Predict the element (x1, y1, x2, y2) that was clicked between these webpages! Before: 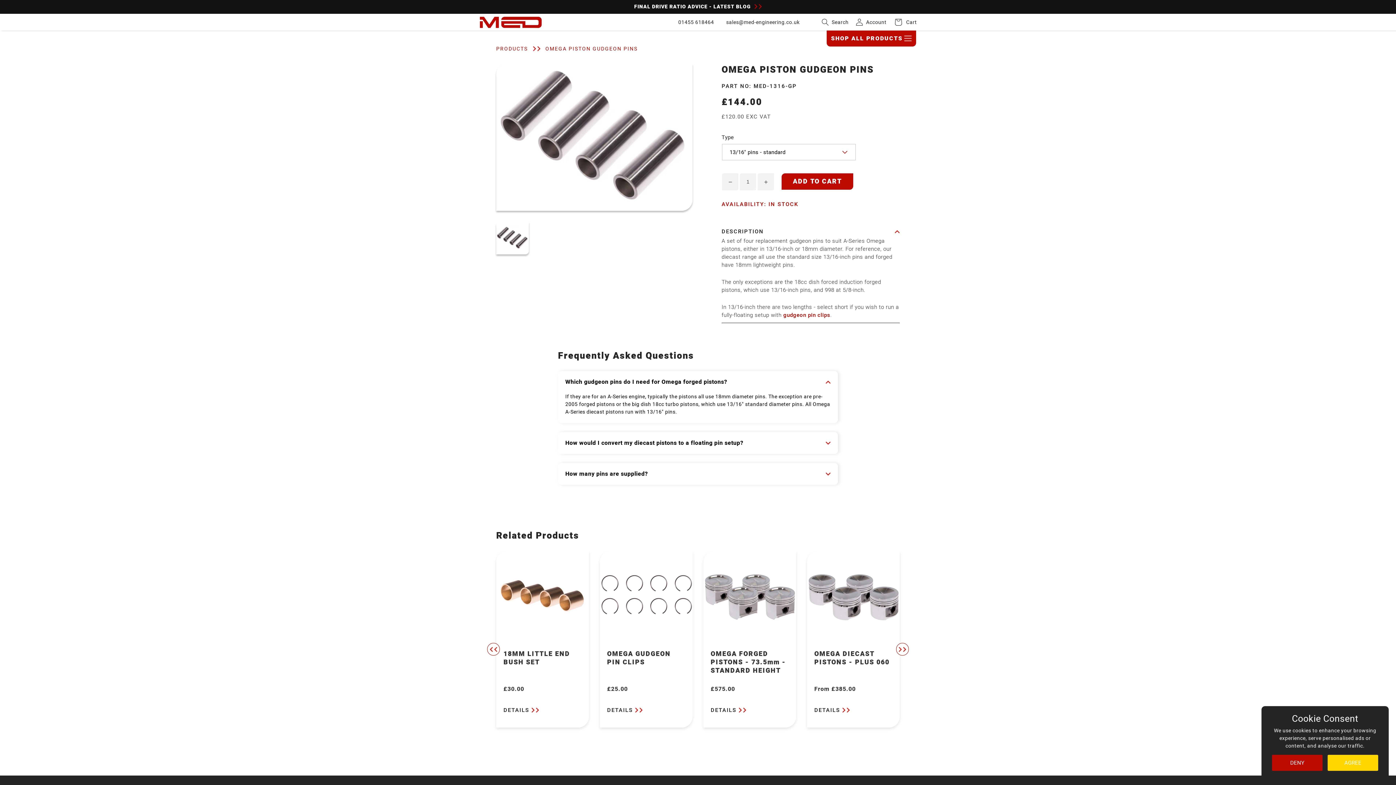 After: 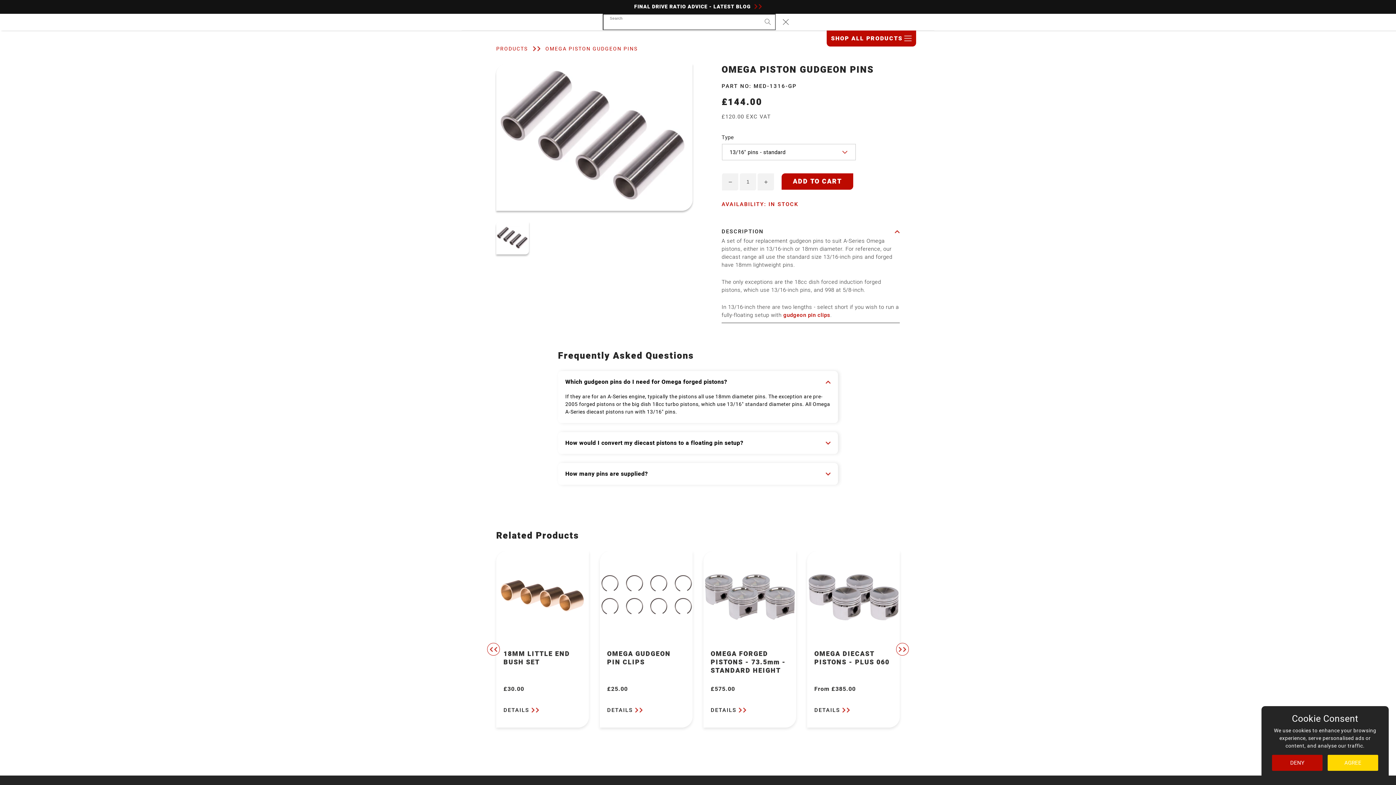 Action: bbox: (818, 14, 852, 30) label: Search